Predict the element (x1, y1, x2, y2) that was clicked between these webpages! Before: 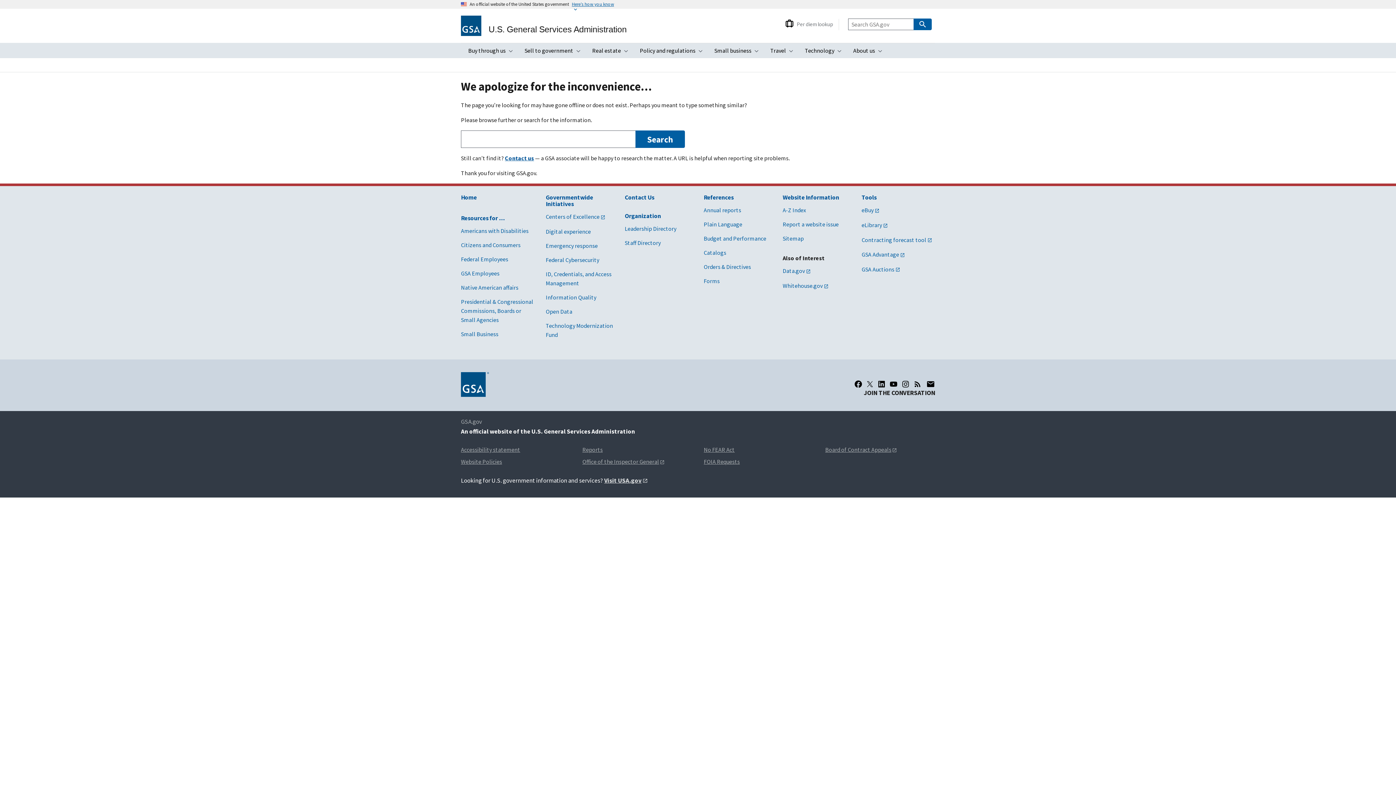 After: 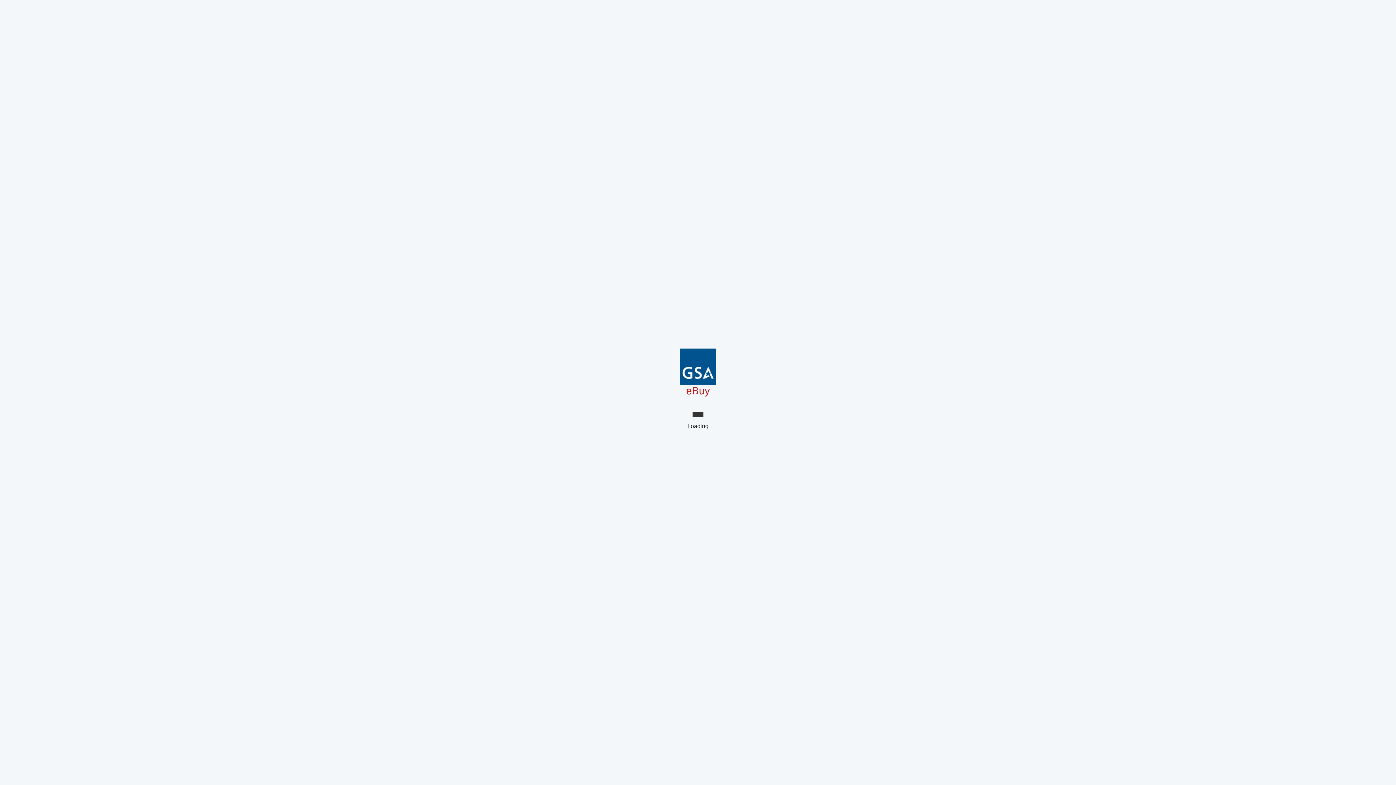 Action: bbox: (861, 206, 879, 213) label: eBuy